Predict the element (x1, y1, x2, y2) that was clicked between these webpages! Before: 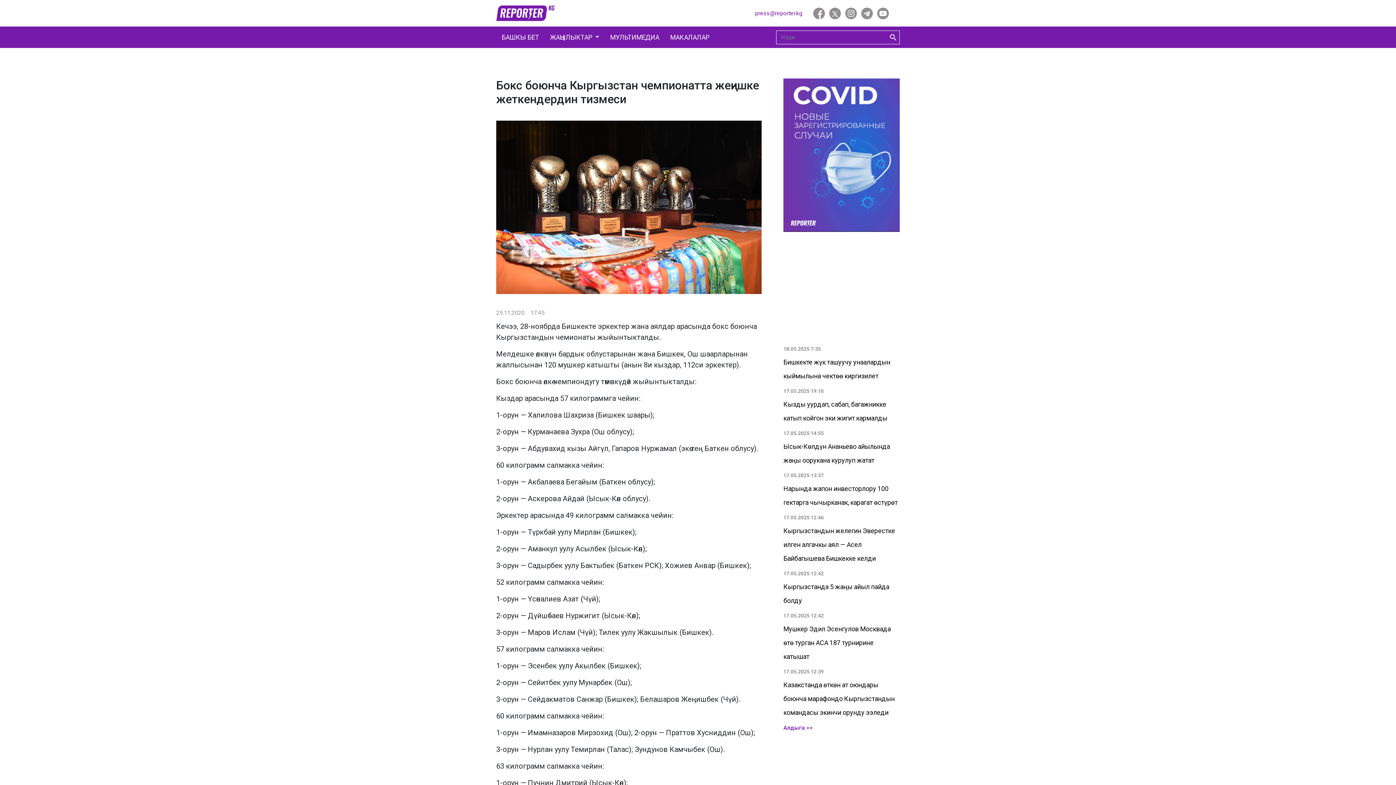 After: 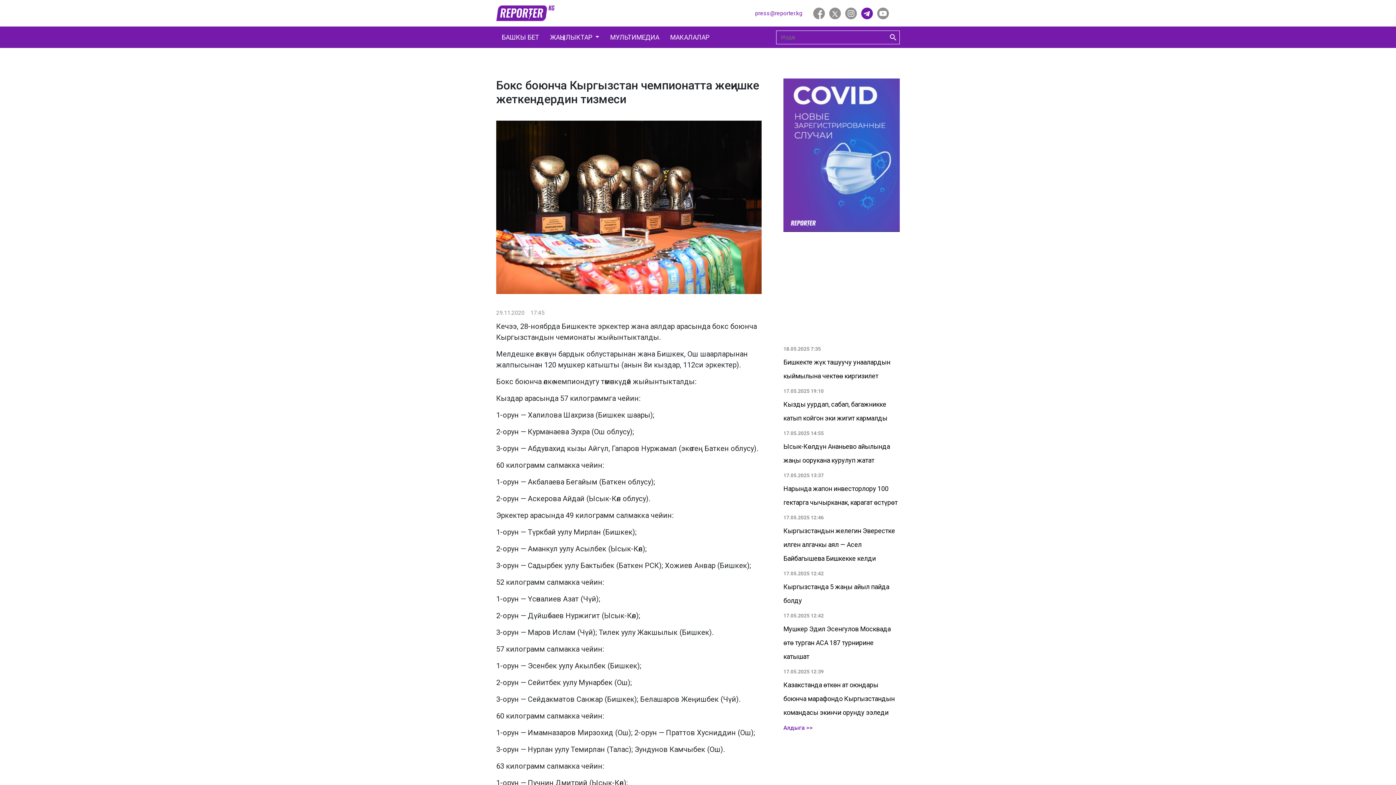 Action: bbox: (861, 9, 873, 16)